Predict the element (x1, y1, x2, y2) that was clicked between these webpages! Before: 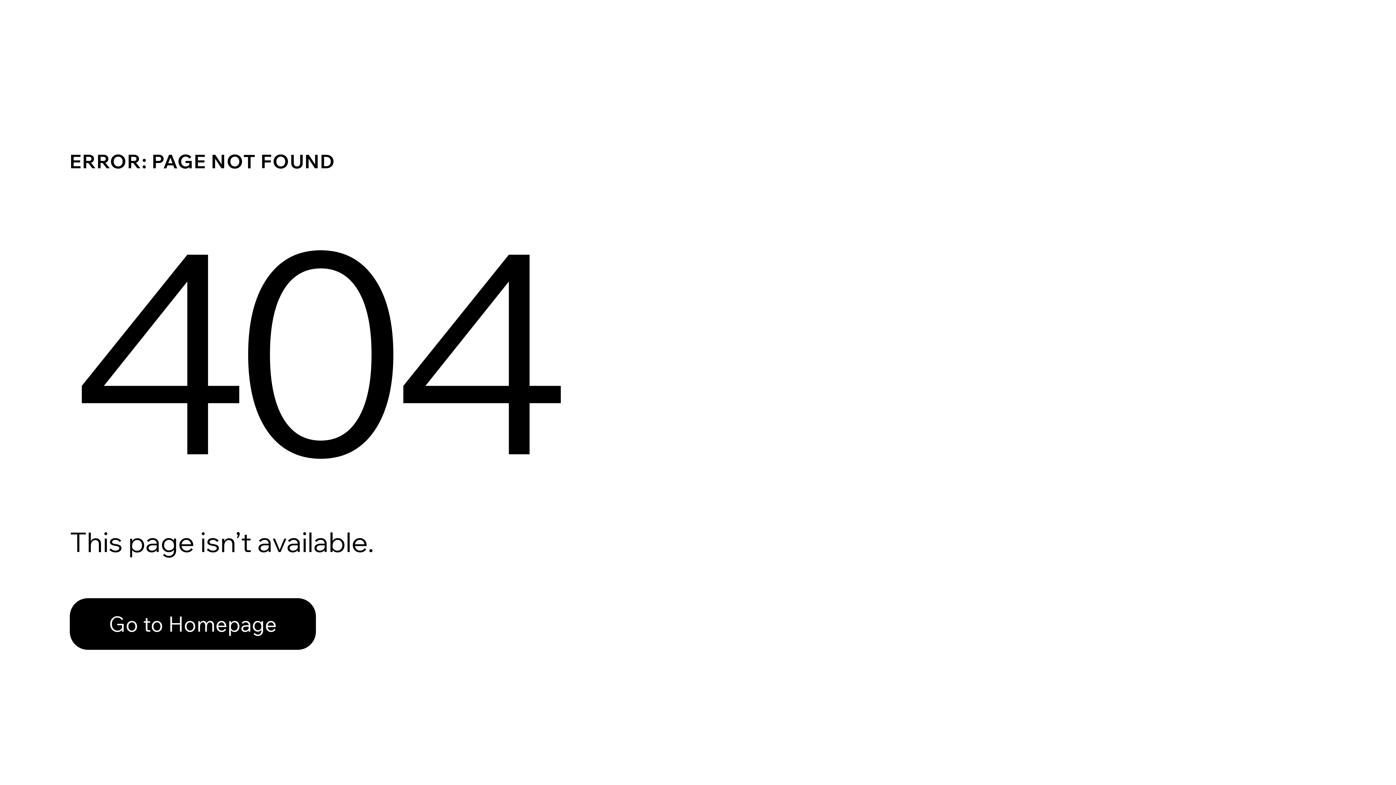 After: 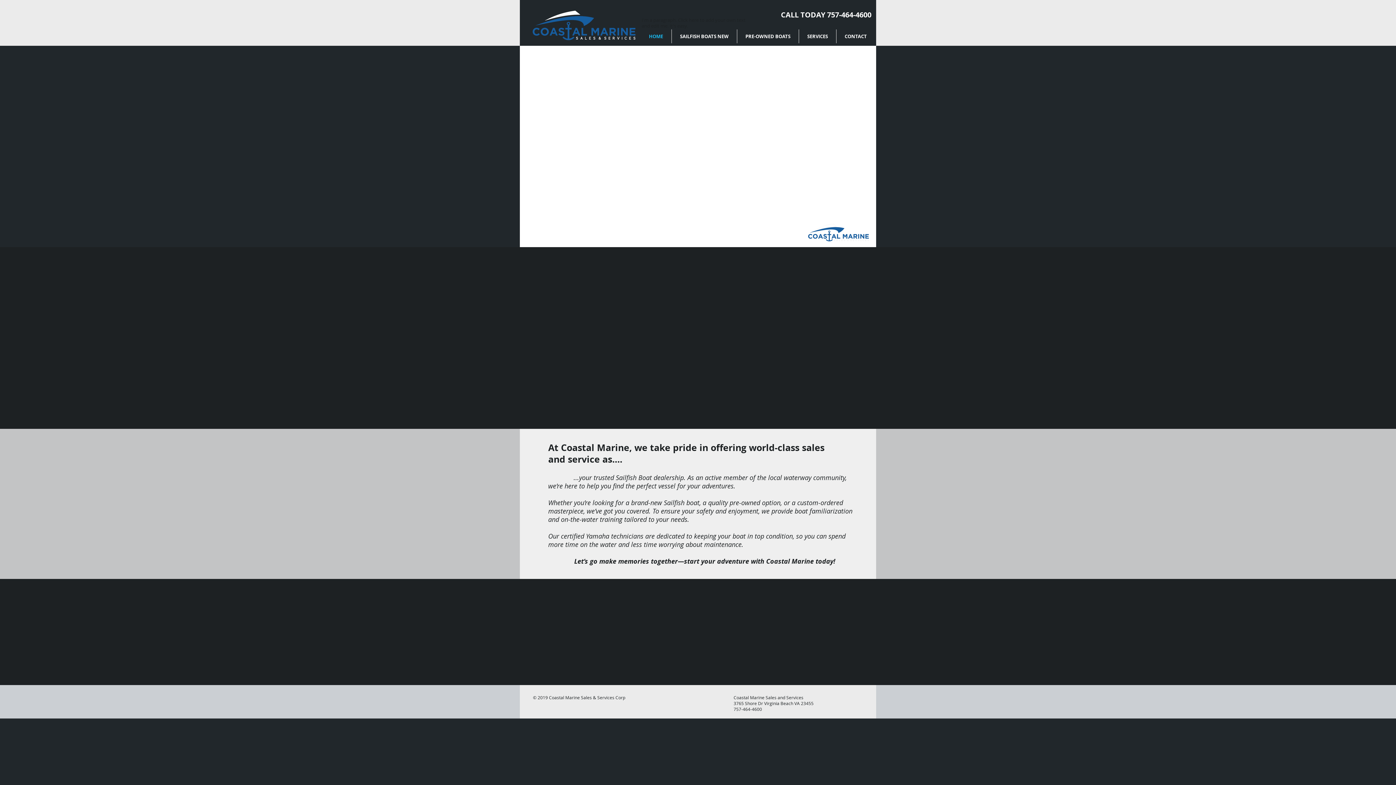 Action: bbox: (69, 582, 768, 659) label: Go to Homepage